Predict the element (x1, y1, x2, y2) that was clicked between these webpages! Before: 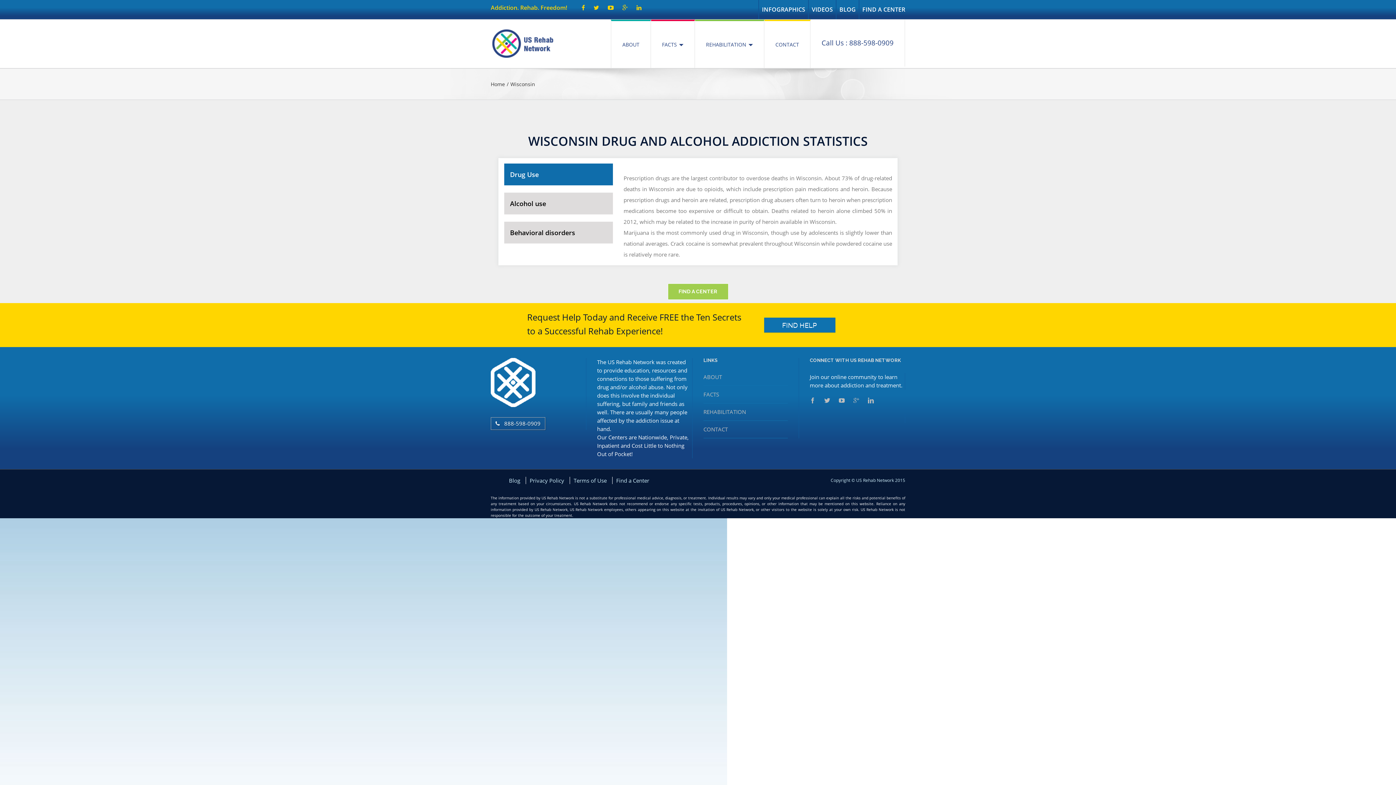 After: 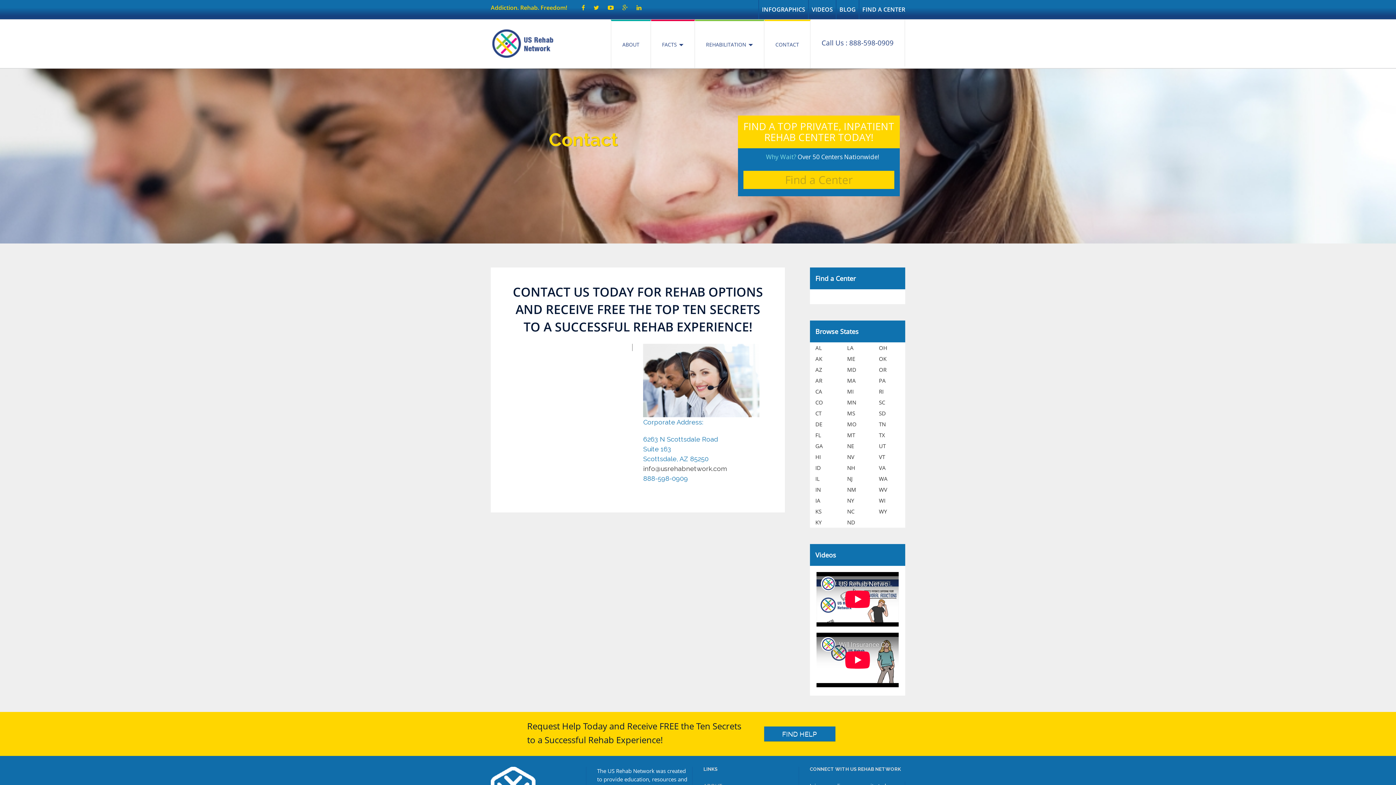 Action: label: CONTACT bbox: (703, 420, 787, 438)